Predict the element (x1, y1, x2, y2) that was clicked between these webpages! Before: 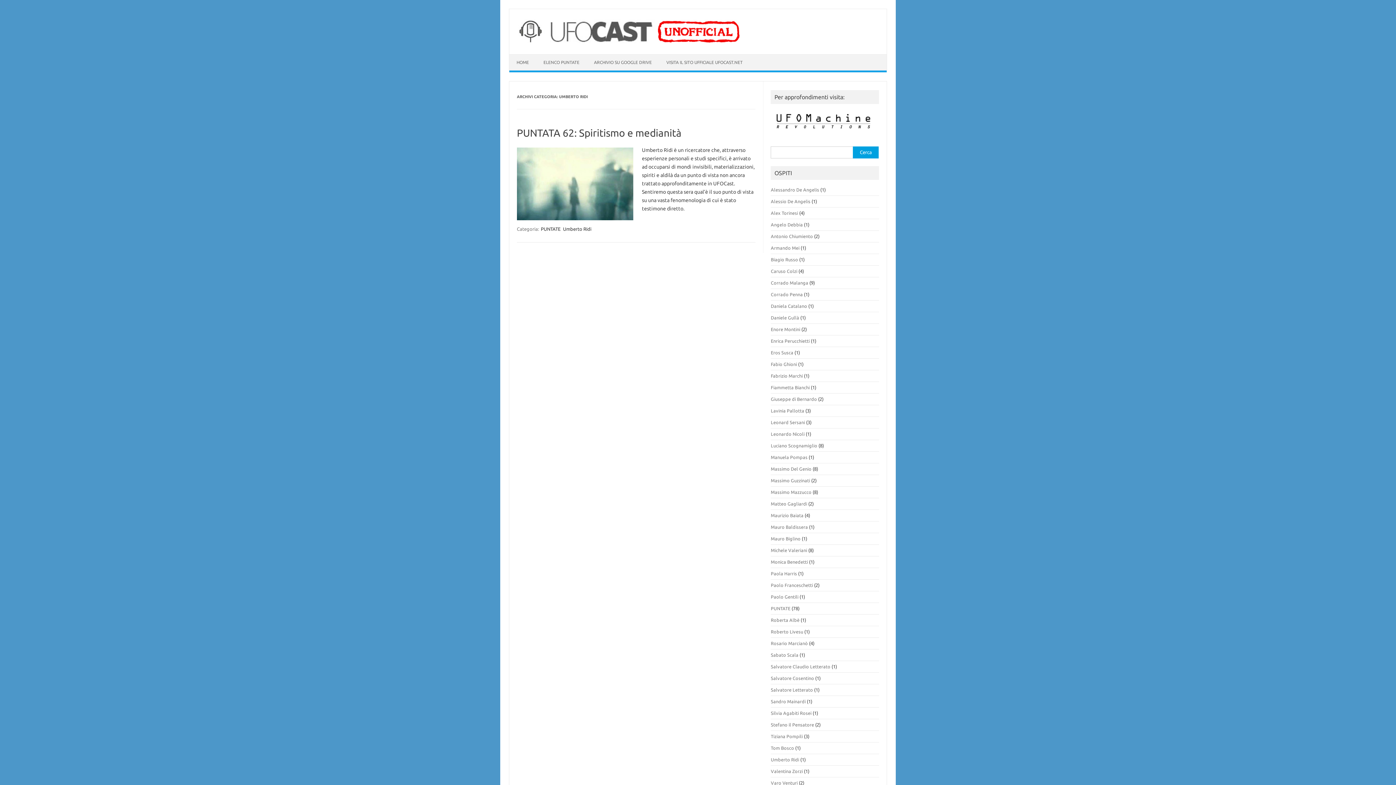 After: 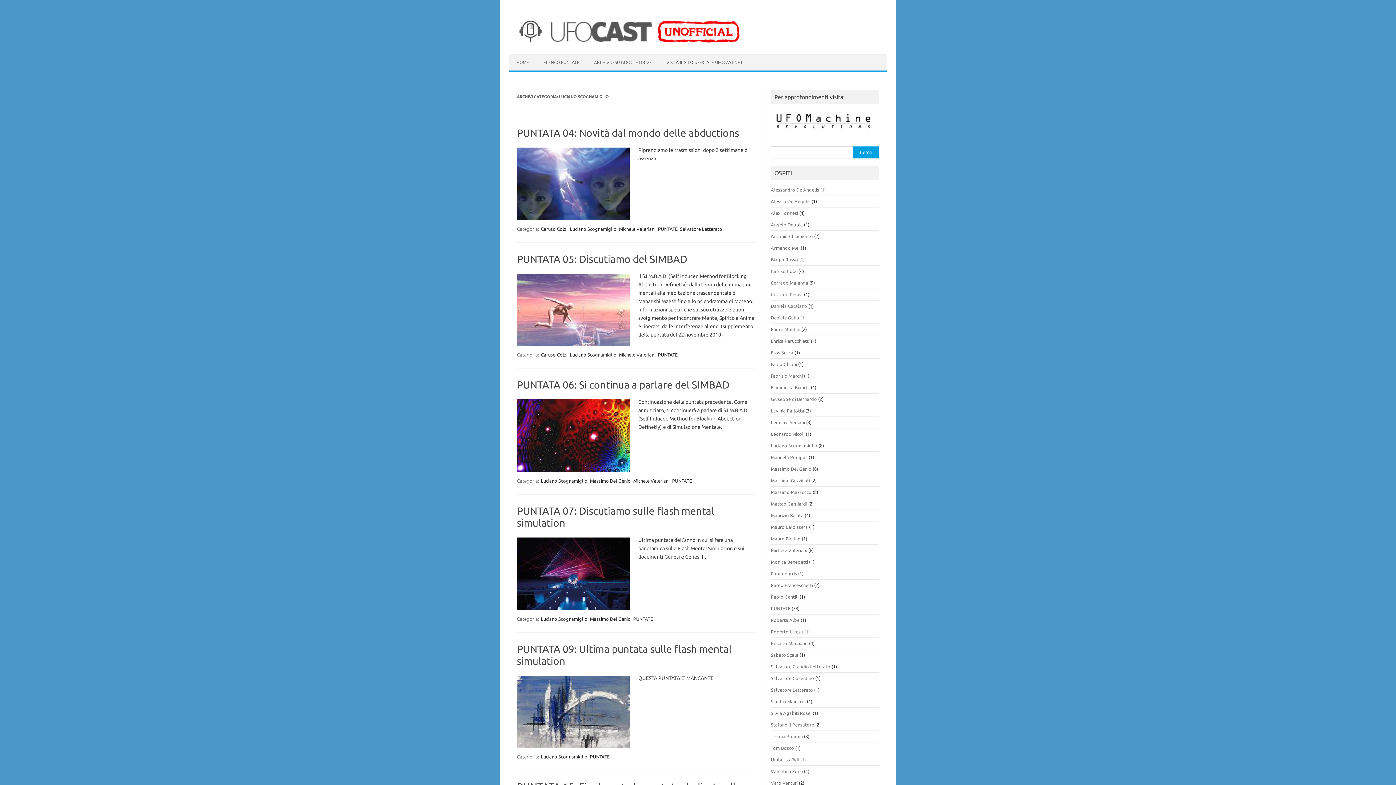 Action: bbox: (771, 443, 817, 448) label: Luciano Scognamiglio